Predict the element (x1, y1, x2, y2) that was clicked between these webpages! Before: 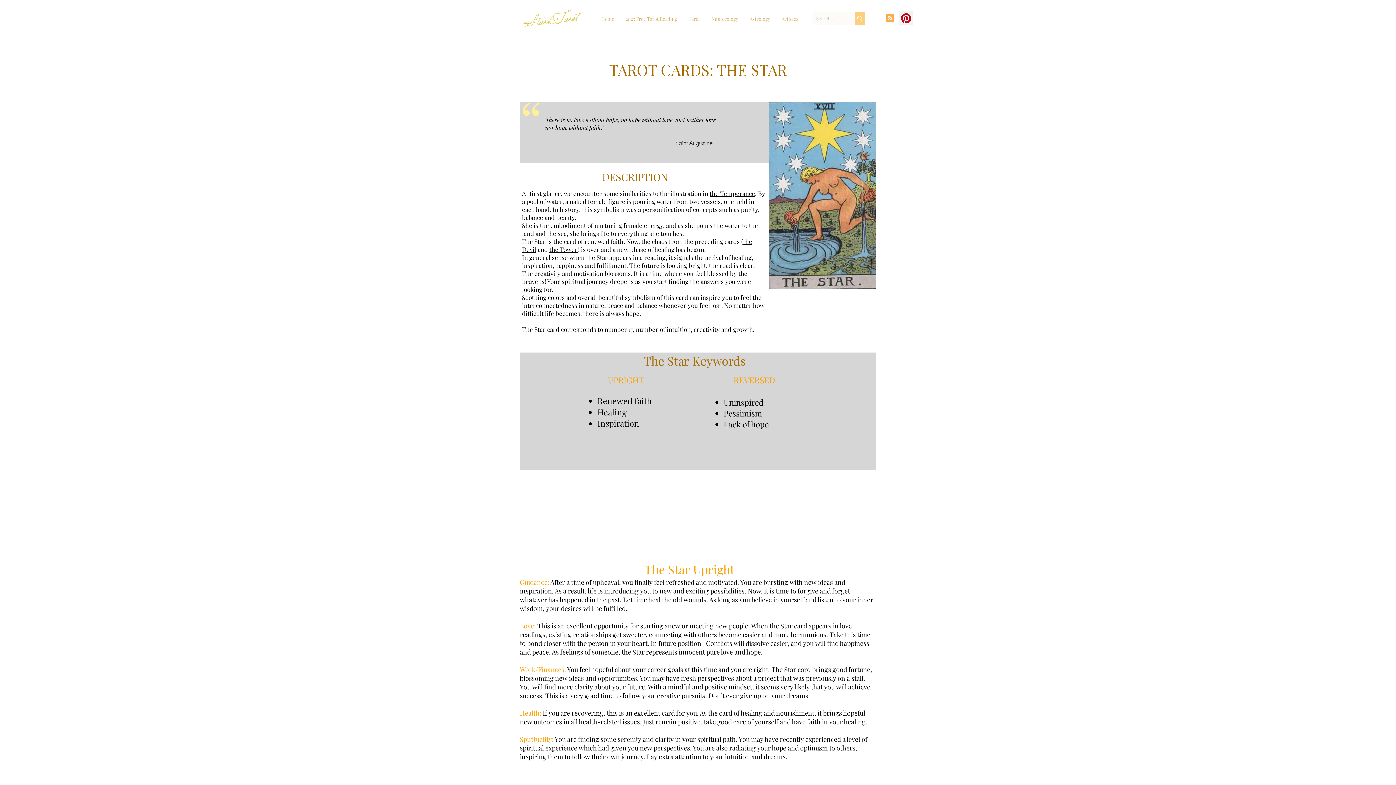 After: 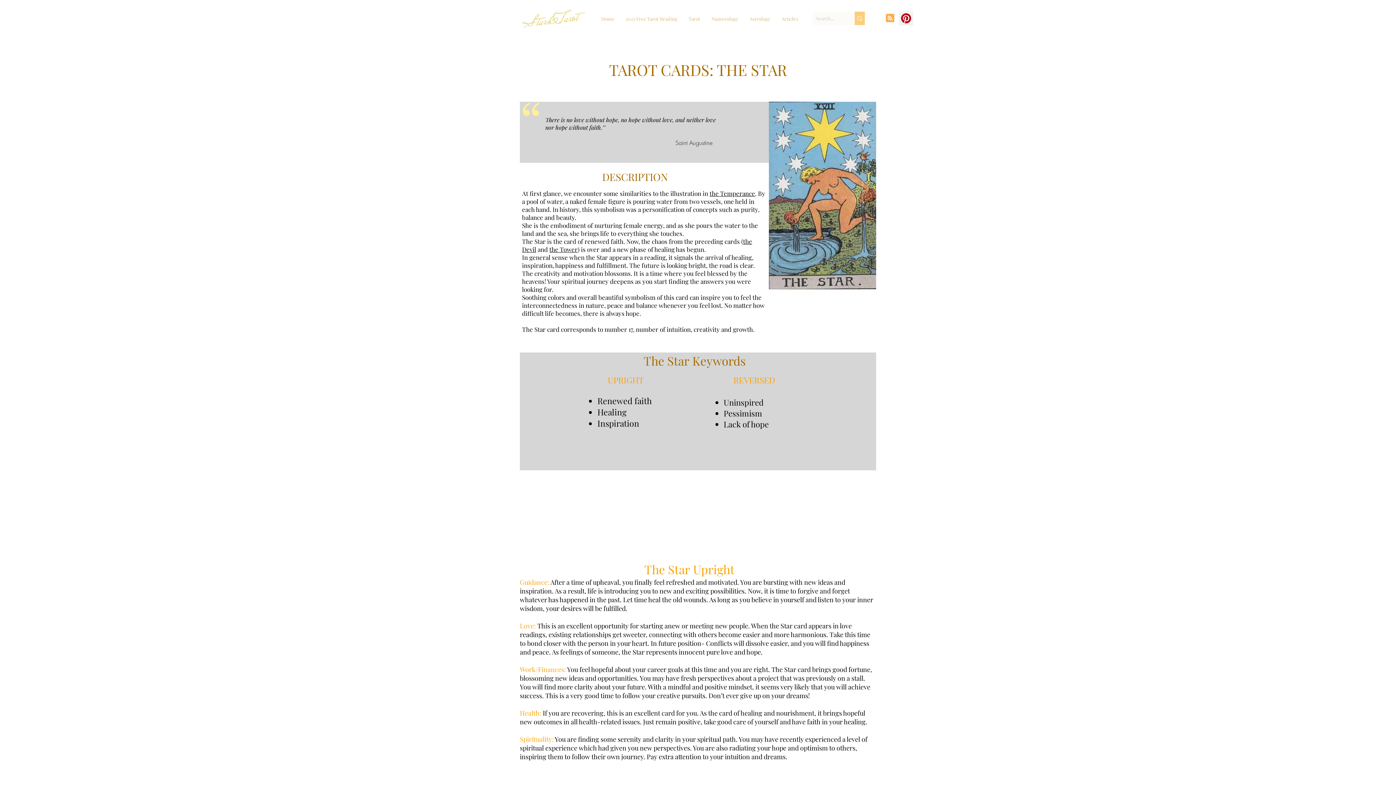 Action: bbox: (899, 11, 913, 25) label: Pinterest